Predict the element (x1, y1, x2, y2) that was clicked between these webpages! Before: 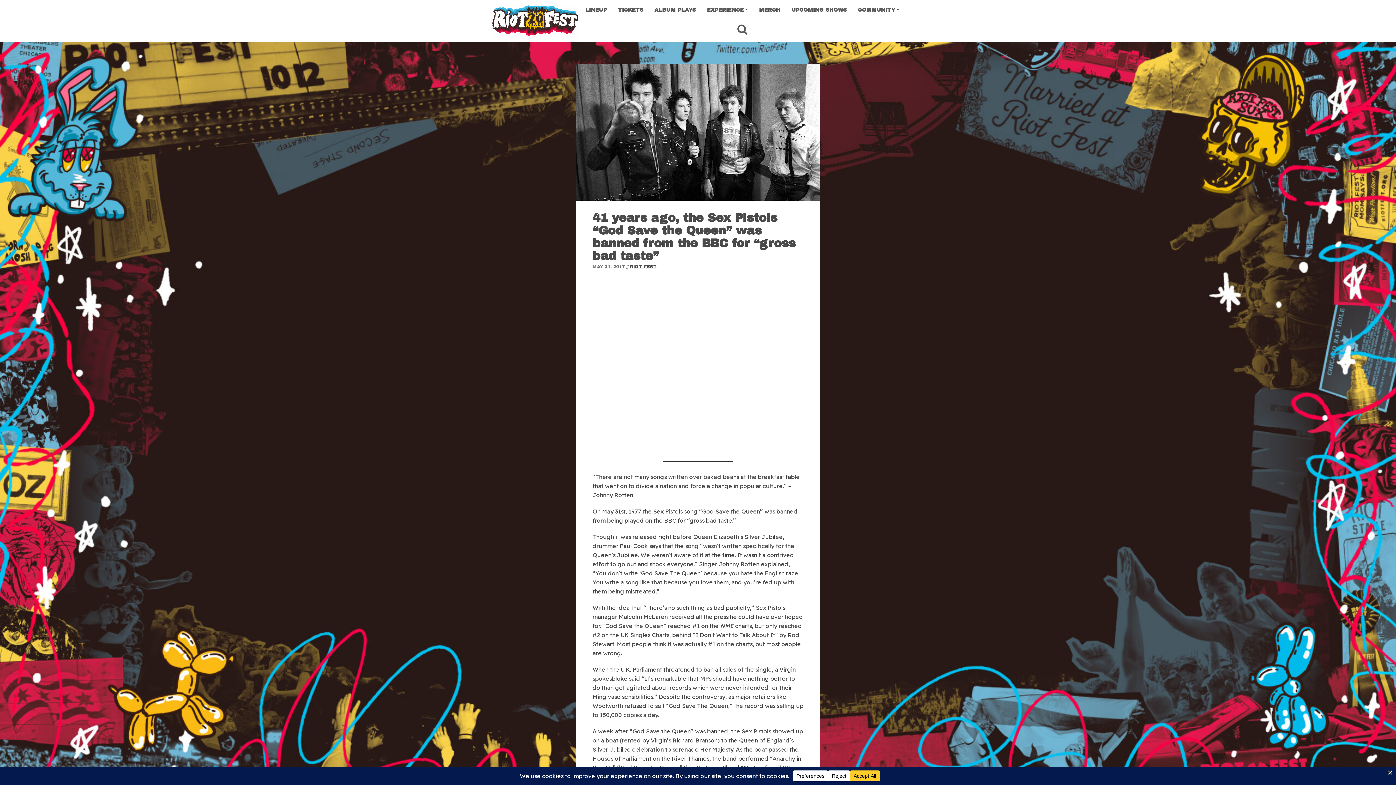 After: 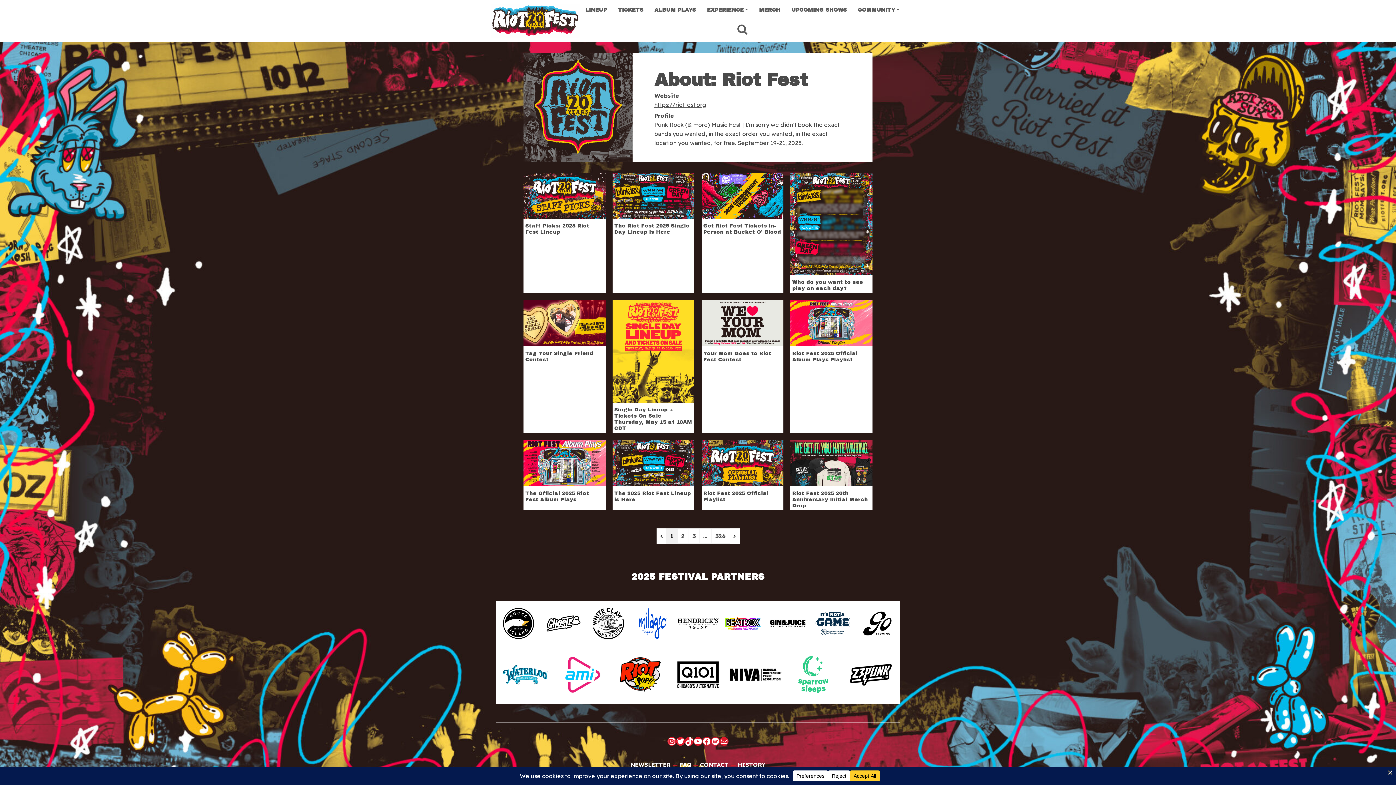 Action: bbox: (630, 264, 657, 269) label: RIOT FEST